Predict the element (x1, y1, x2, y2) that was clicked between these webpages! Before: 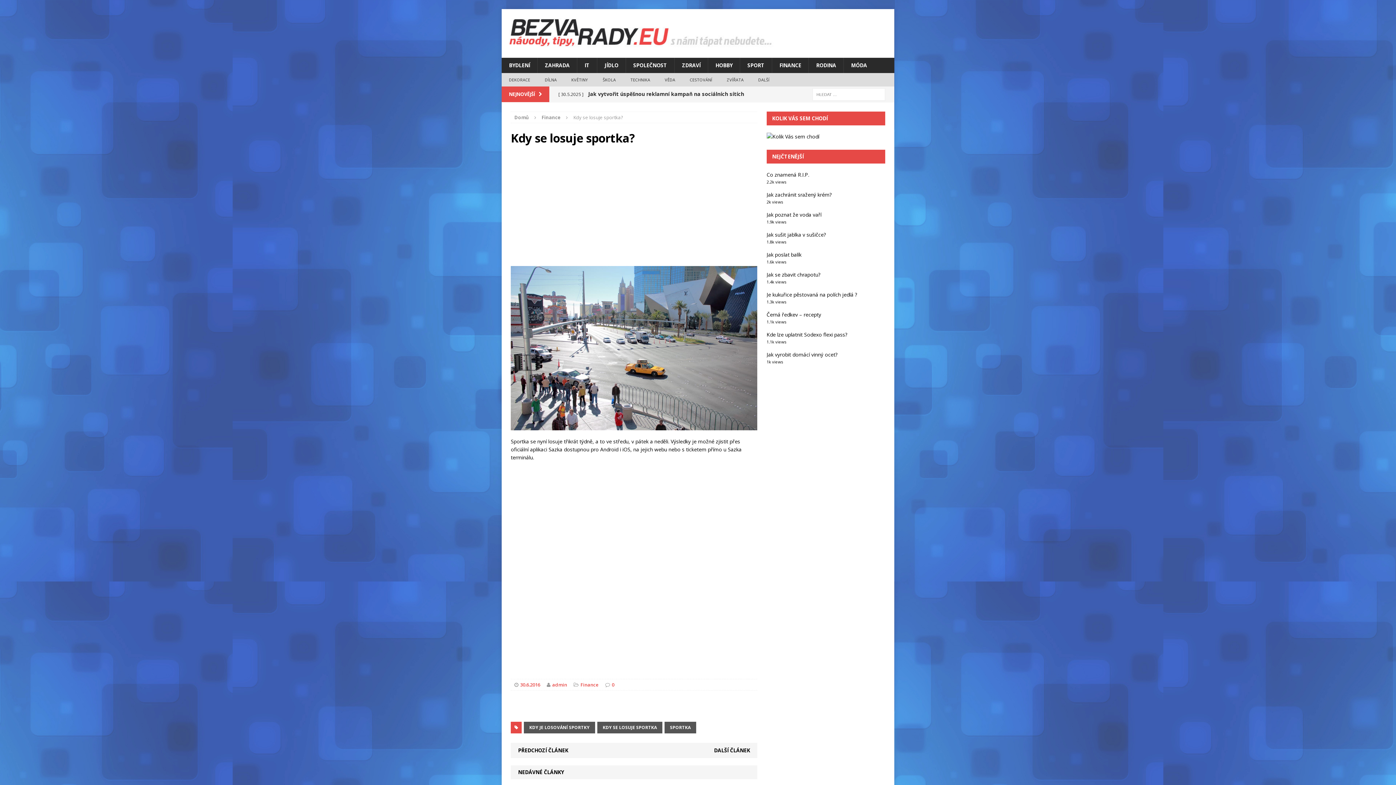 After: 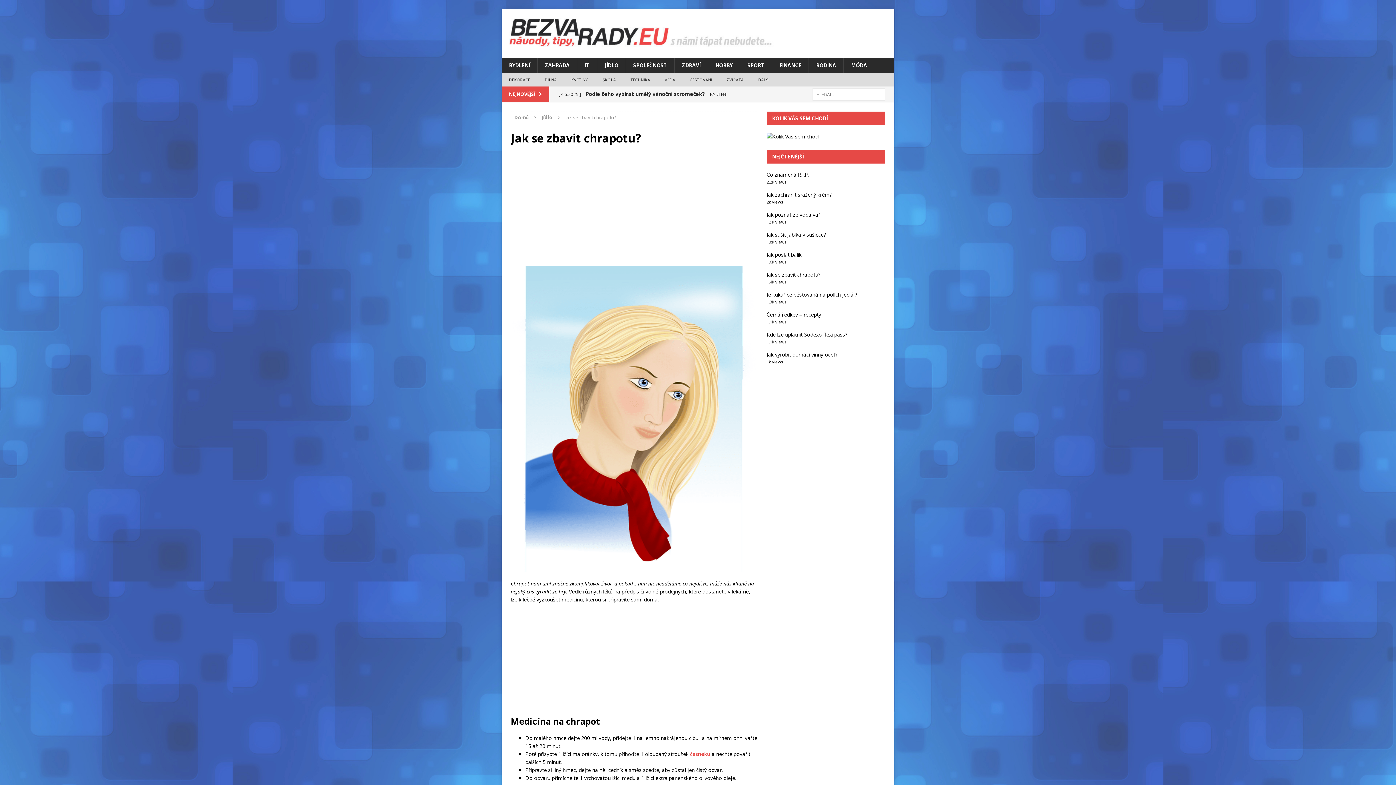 Action: label: Jak se zbavit chrapotu? bbox: (766, 271, 820, 278)